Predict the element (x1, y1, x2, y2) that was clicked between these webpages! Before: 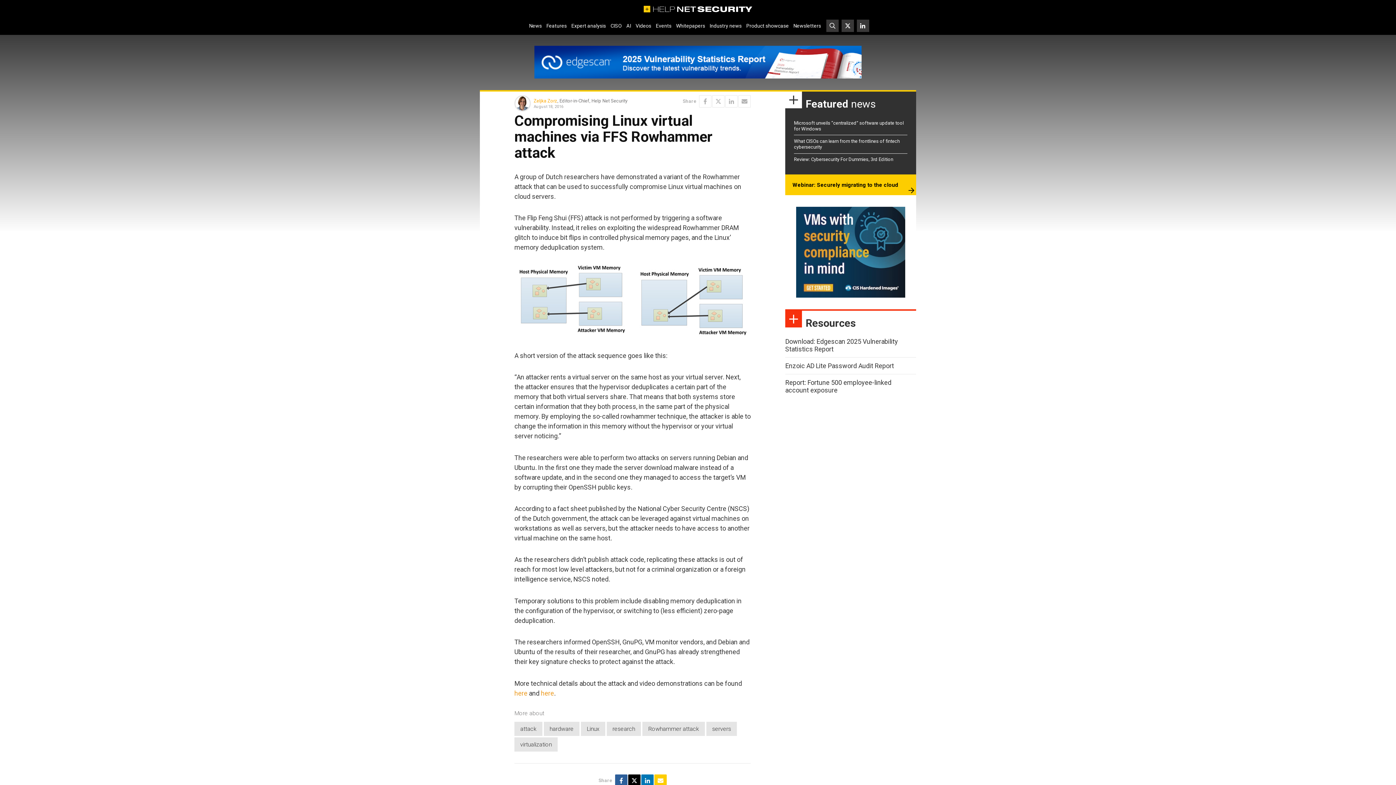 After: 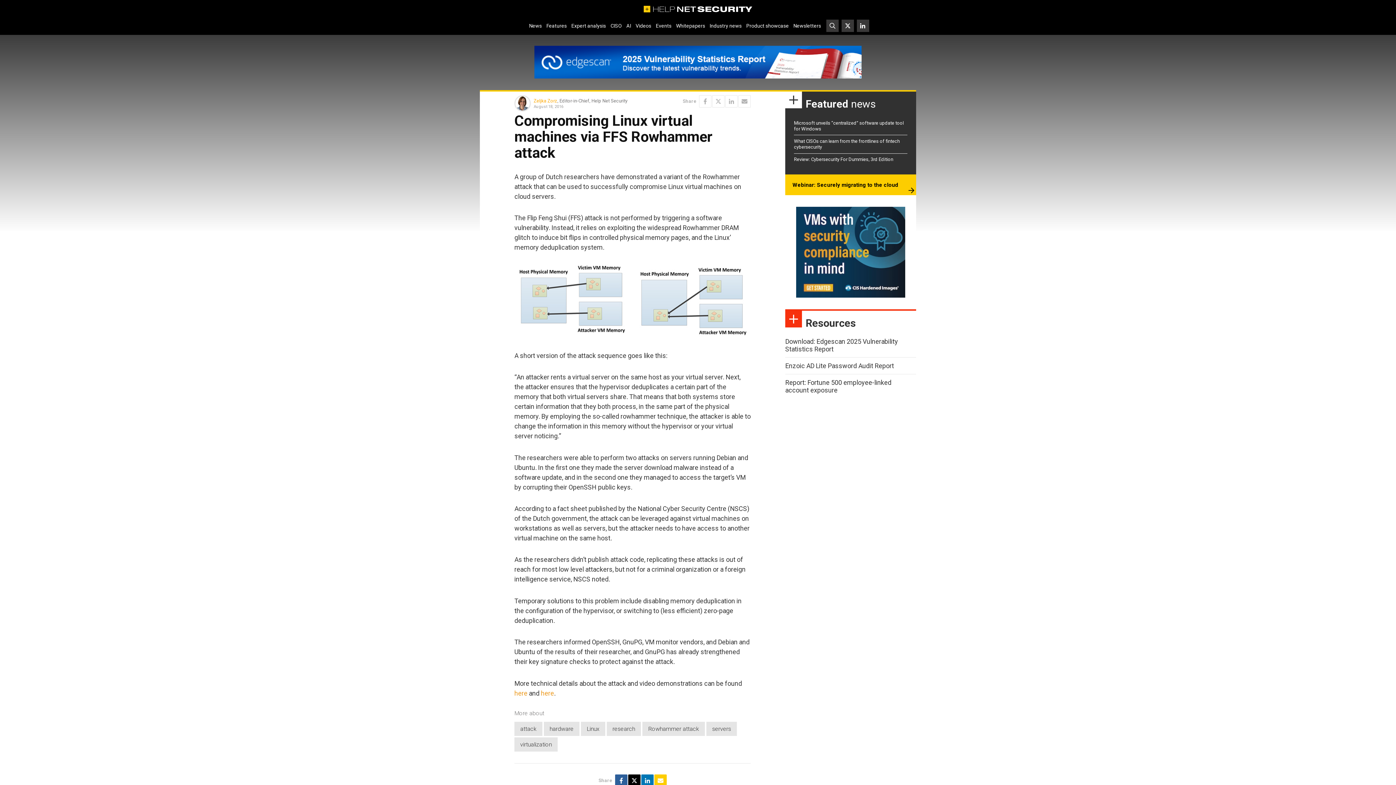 Action: bbox: (796, 206, 905, 297)